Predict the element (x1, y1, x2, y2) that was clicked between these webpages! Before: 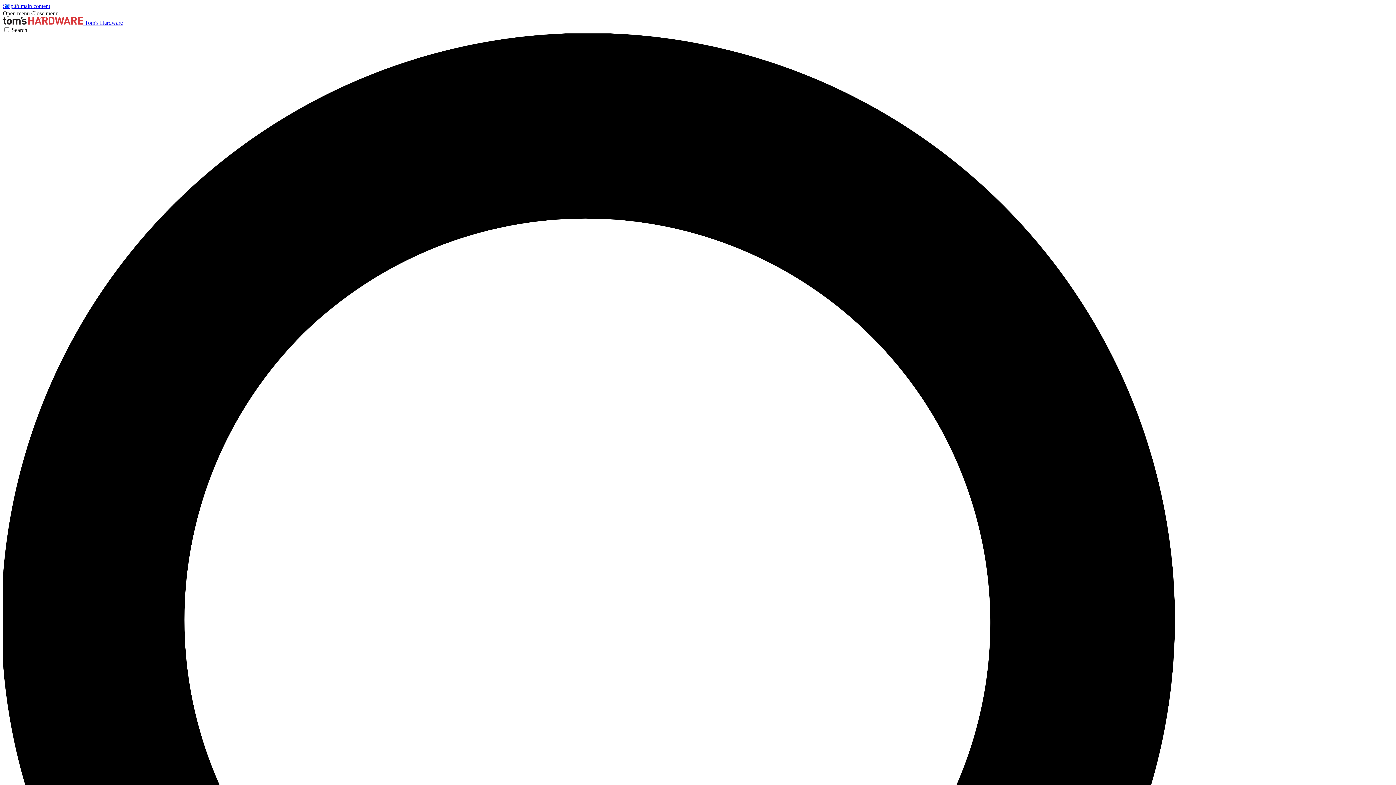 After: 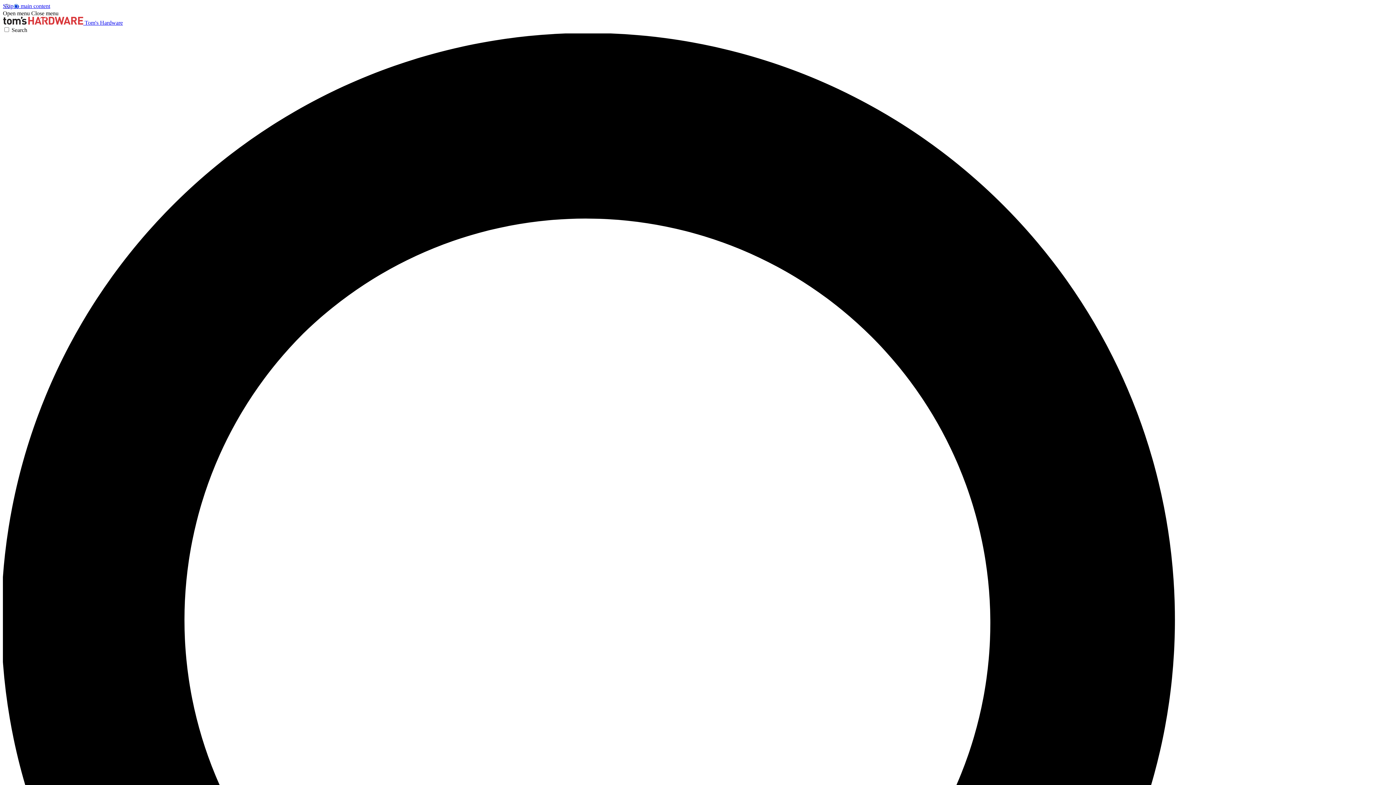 Action: label: Open menu bbox: (2, 10, 29, 16)